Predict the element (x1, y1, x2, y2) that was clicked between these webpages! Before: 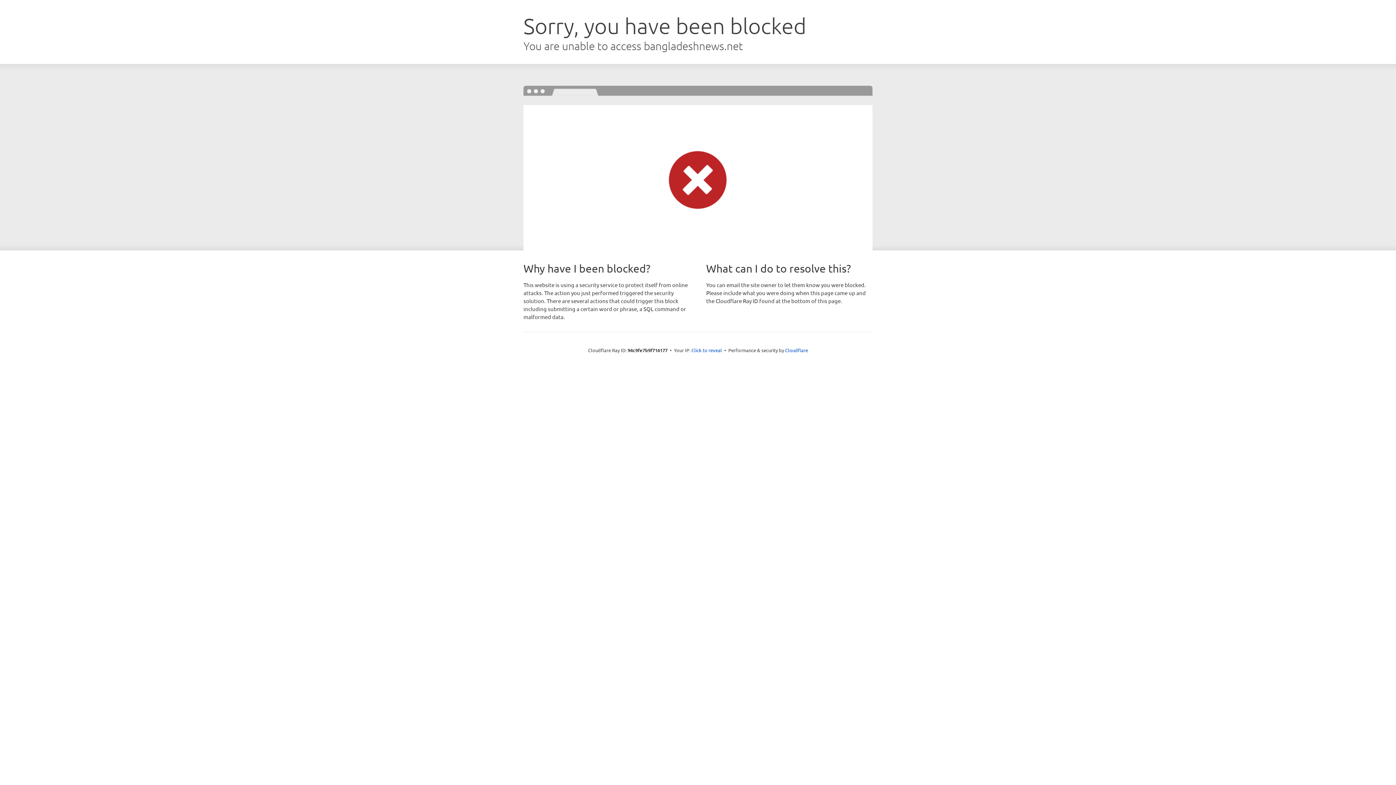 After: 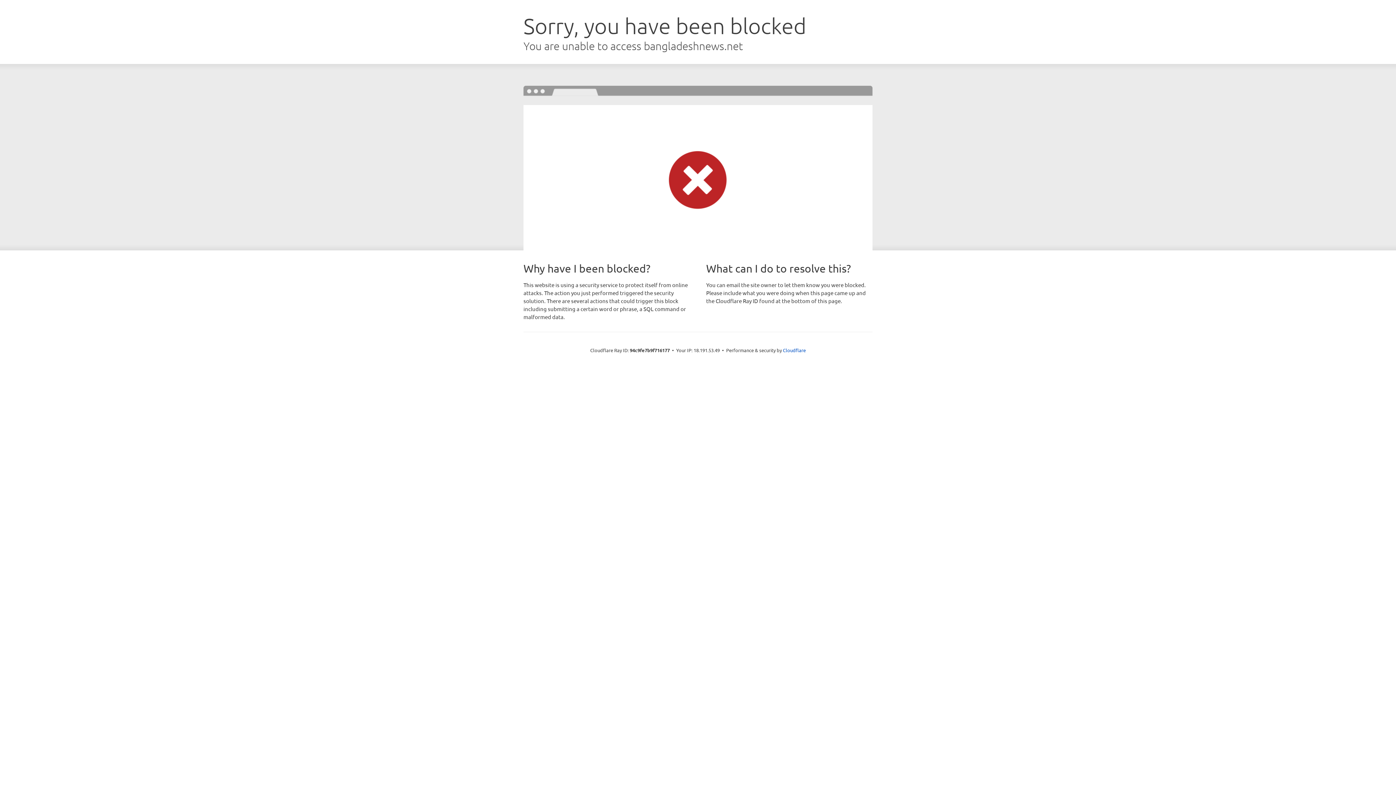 Action: bbox: (691, 346, 722, 353) label: Click to reveal